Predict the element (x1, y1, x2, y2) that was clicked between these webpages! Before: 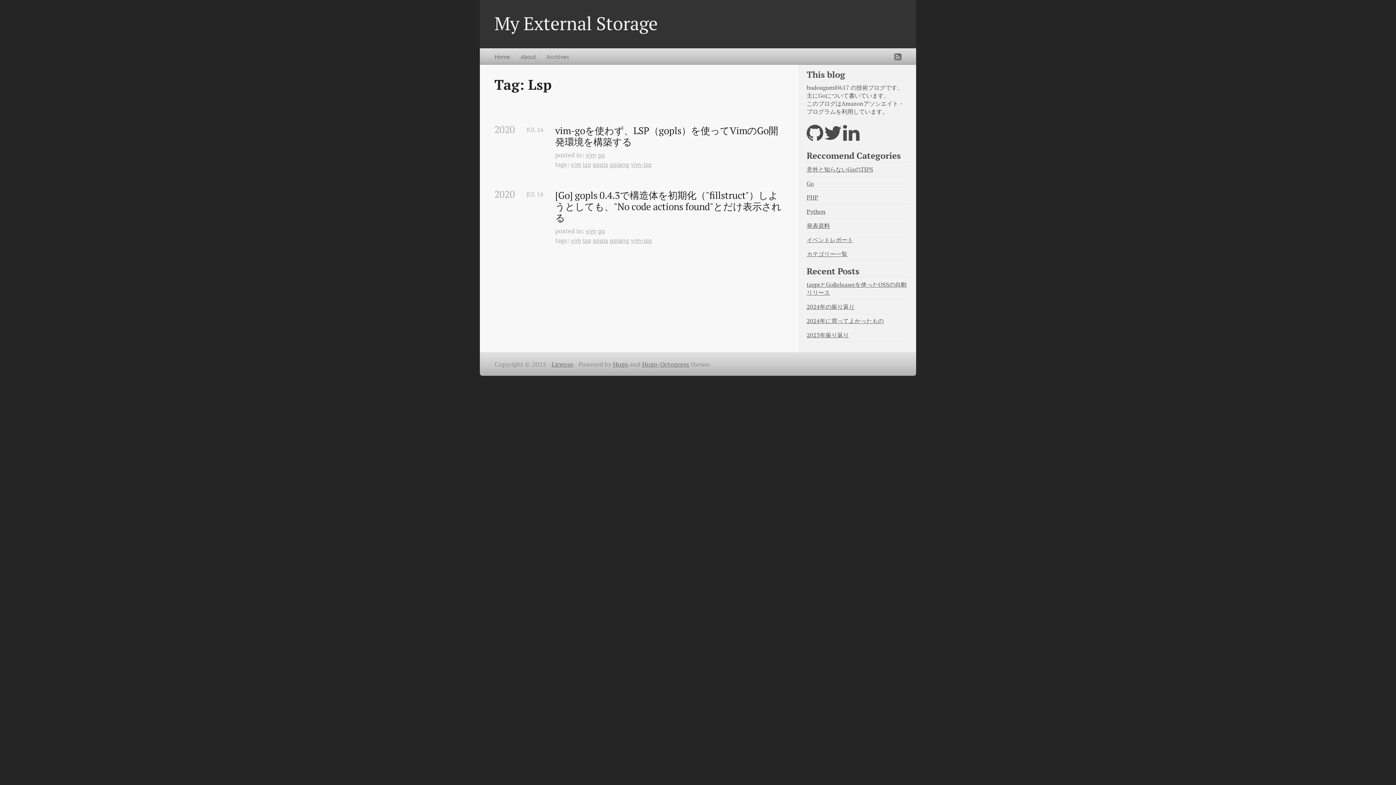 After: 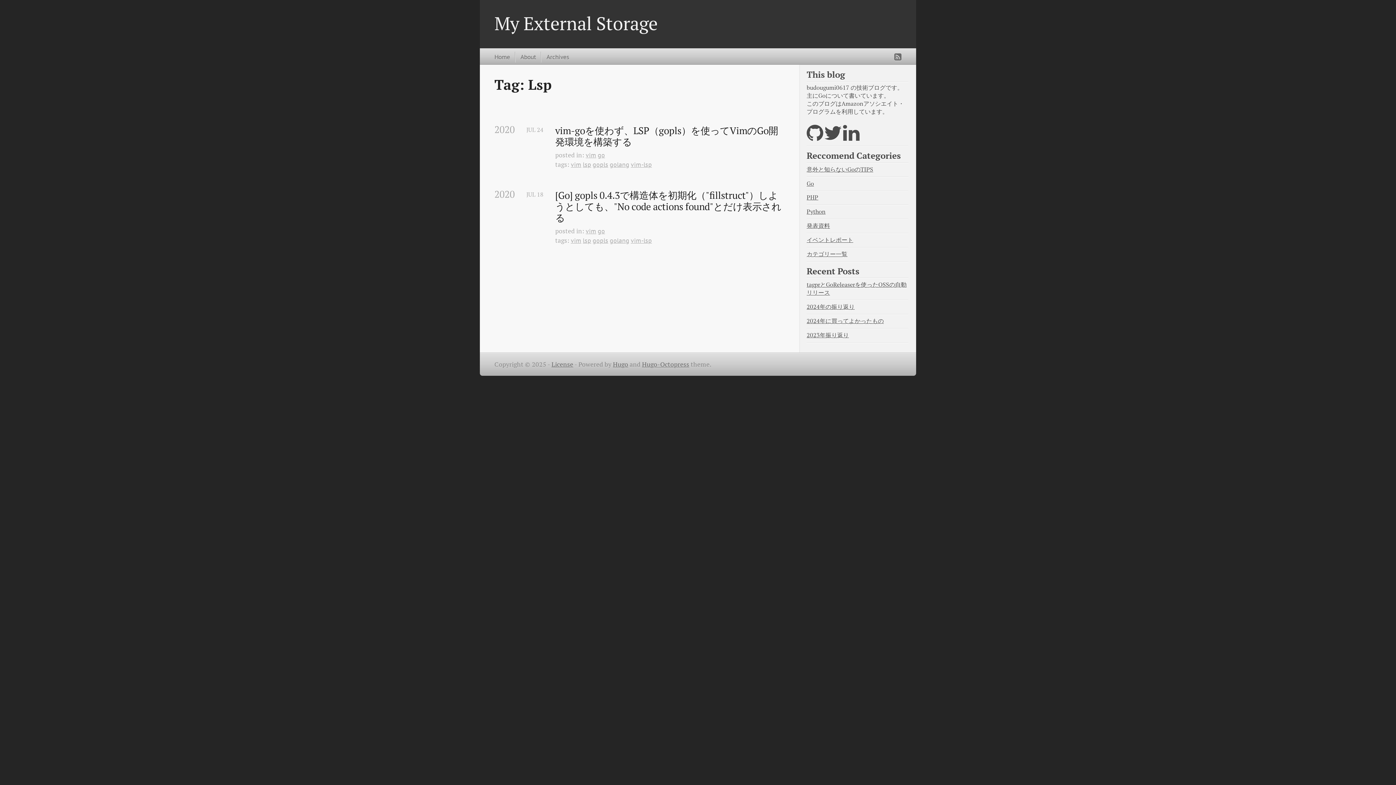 Action: bbox: (582, 236, 591, 244) label: lsp